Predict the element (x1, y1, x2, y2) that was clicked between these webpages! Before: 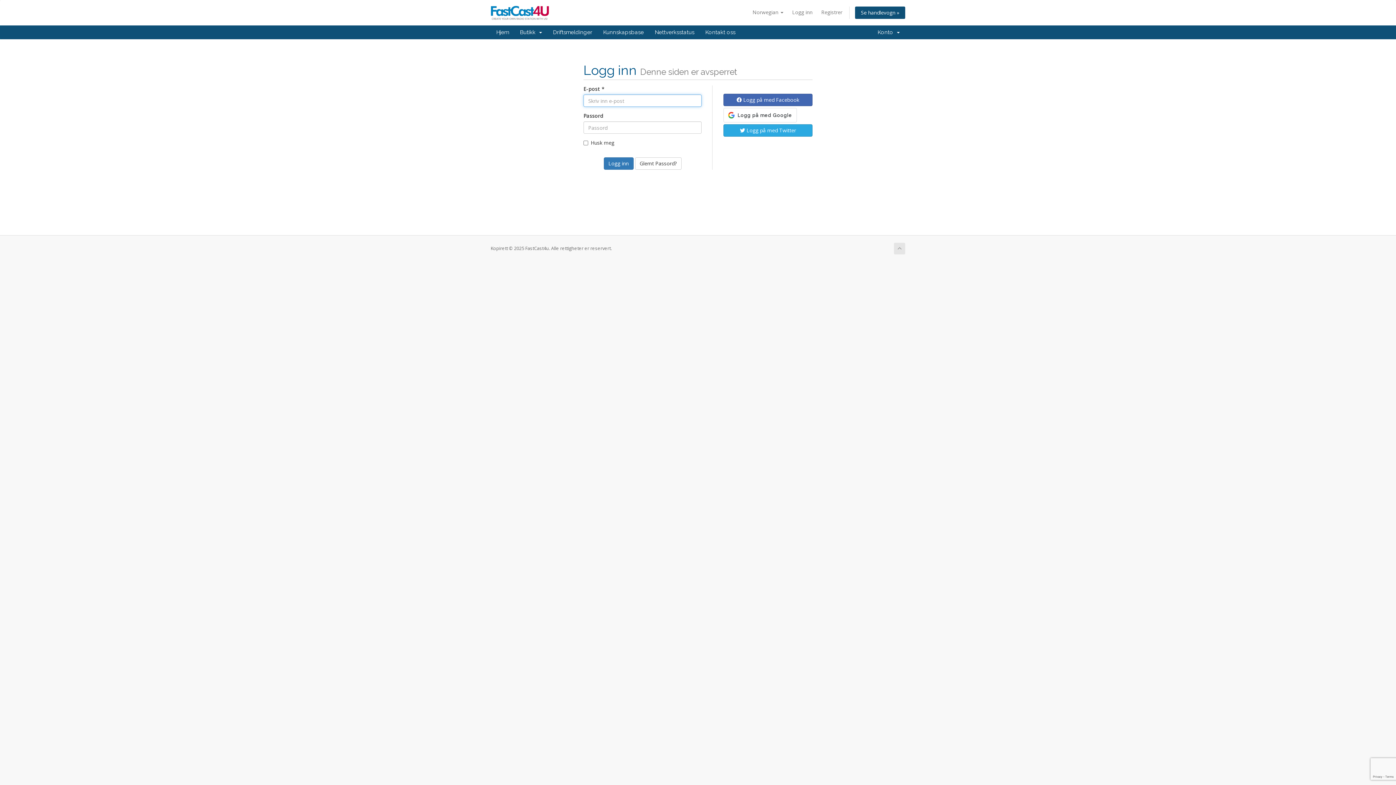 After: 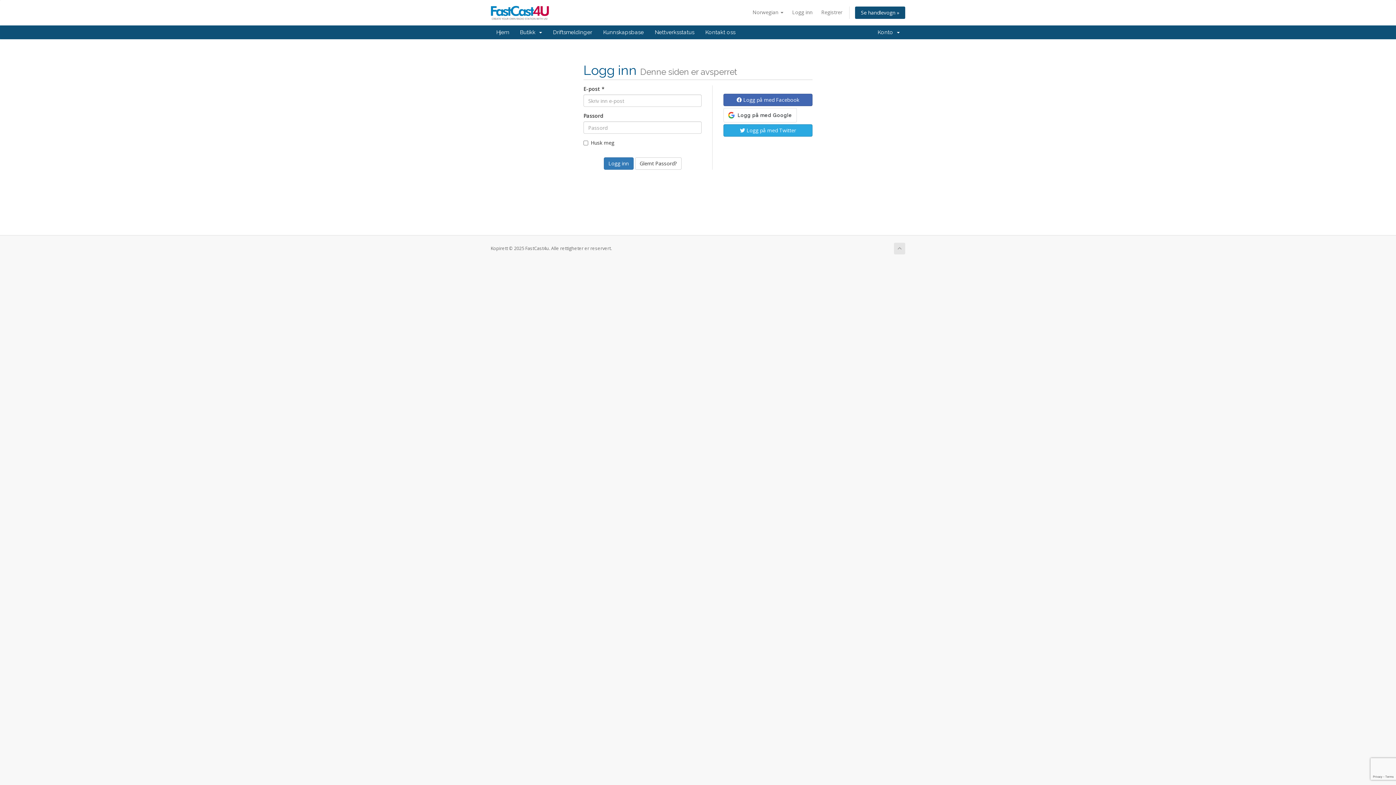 Action: bbox: (894, 242, 905, 254)